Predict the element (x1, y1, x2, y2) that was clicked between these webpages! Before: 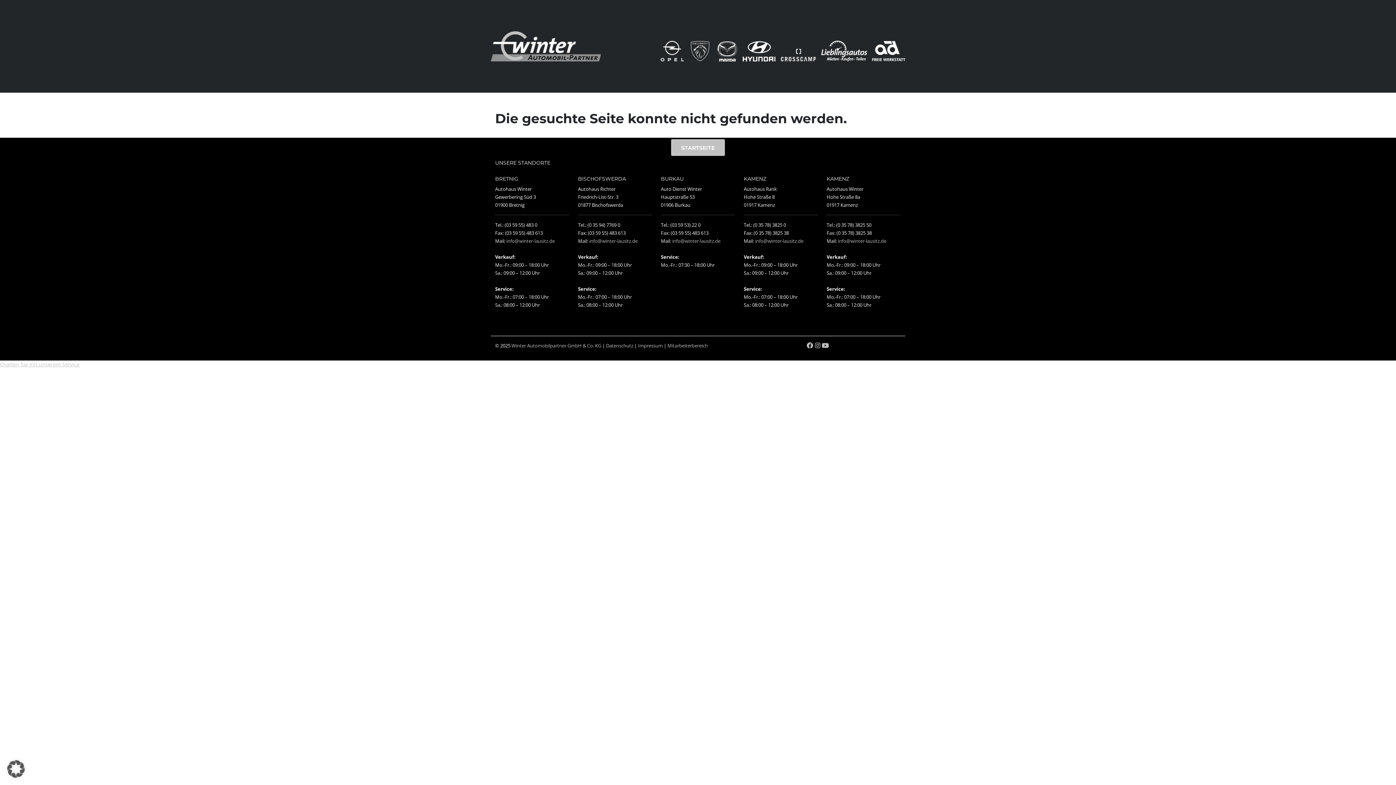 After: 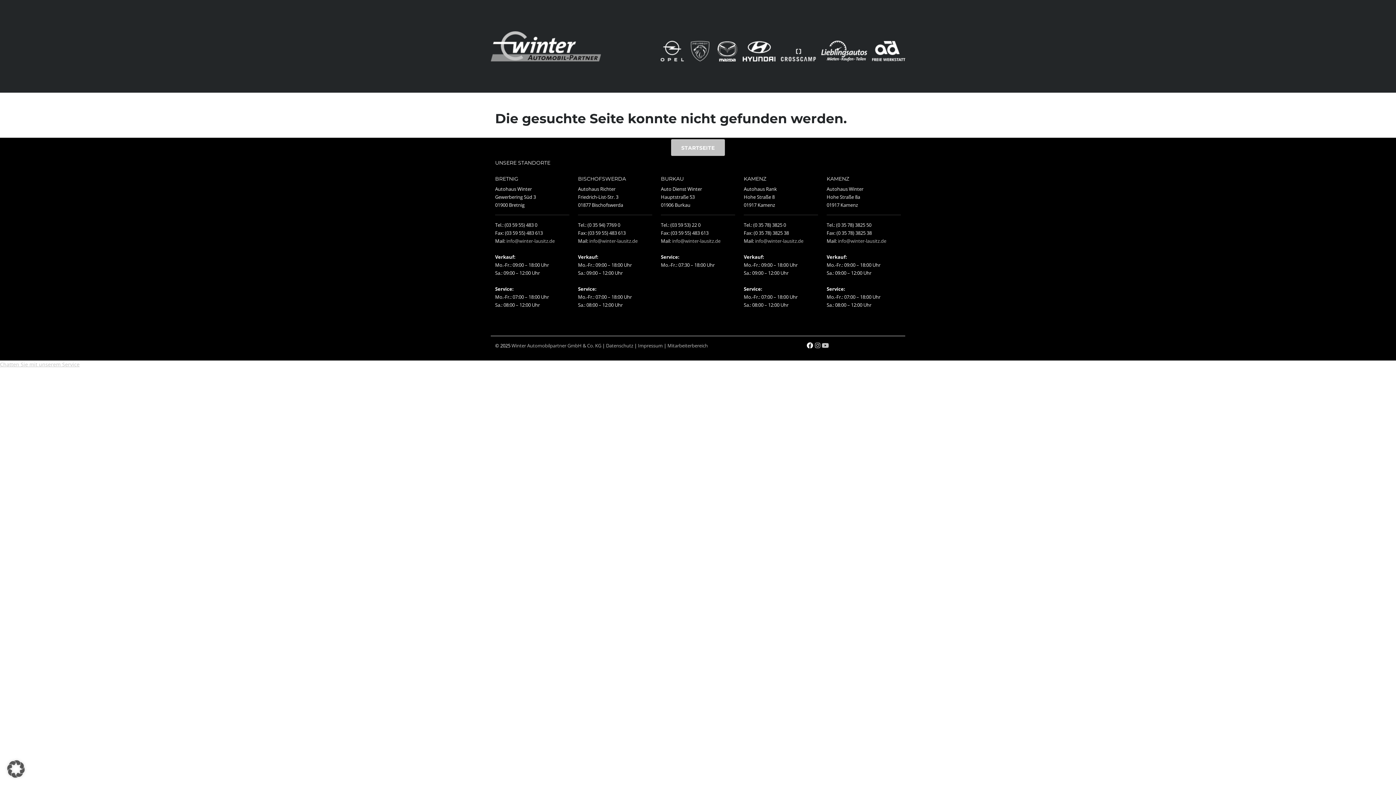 Action: bbox: (806, 342, 814, 349)